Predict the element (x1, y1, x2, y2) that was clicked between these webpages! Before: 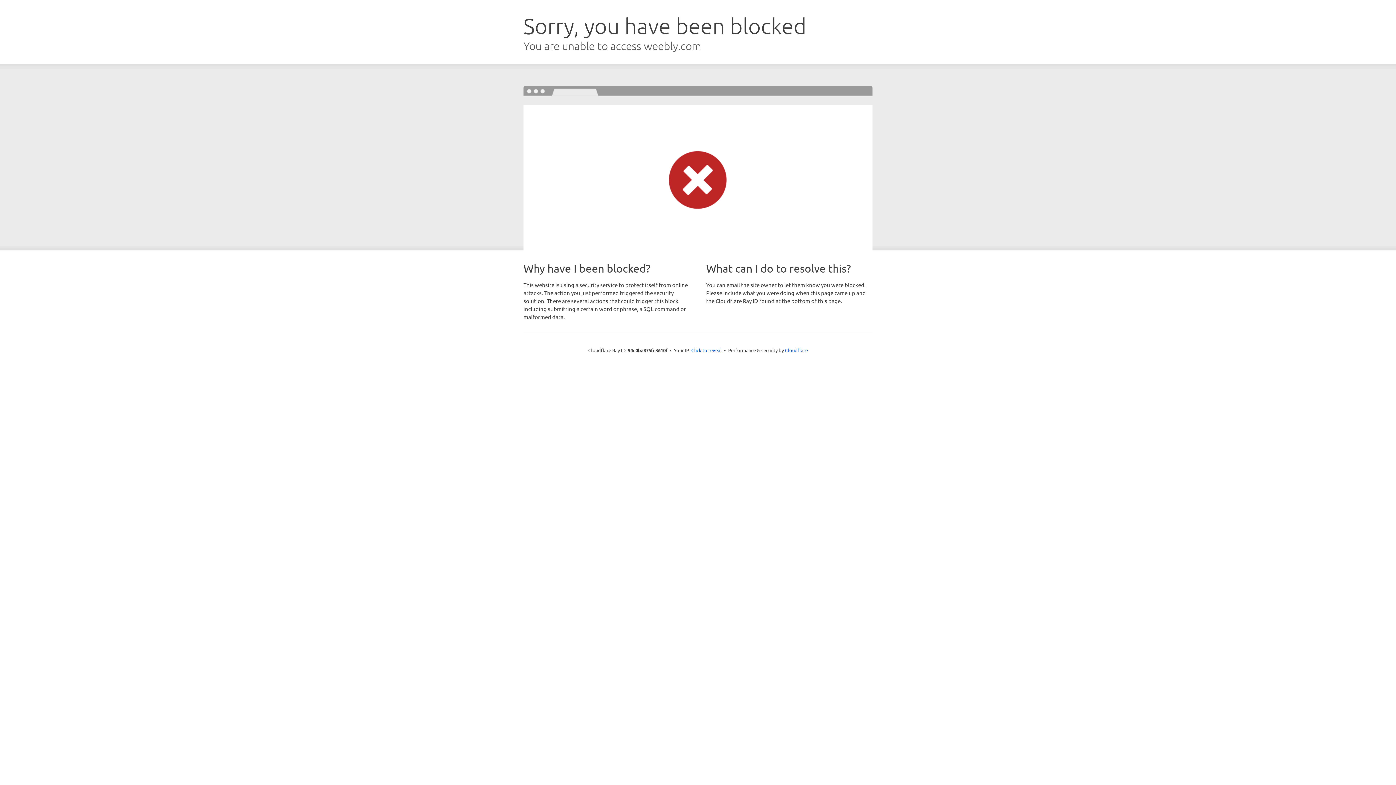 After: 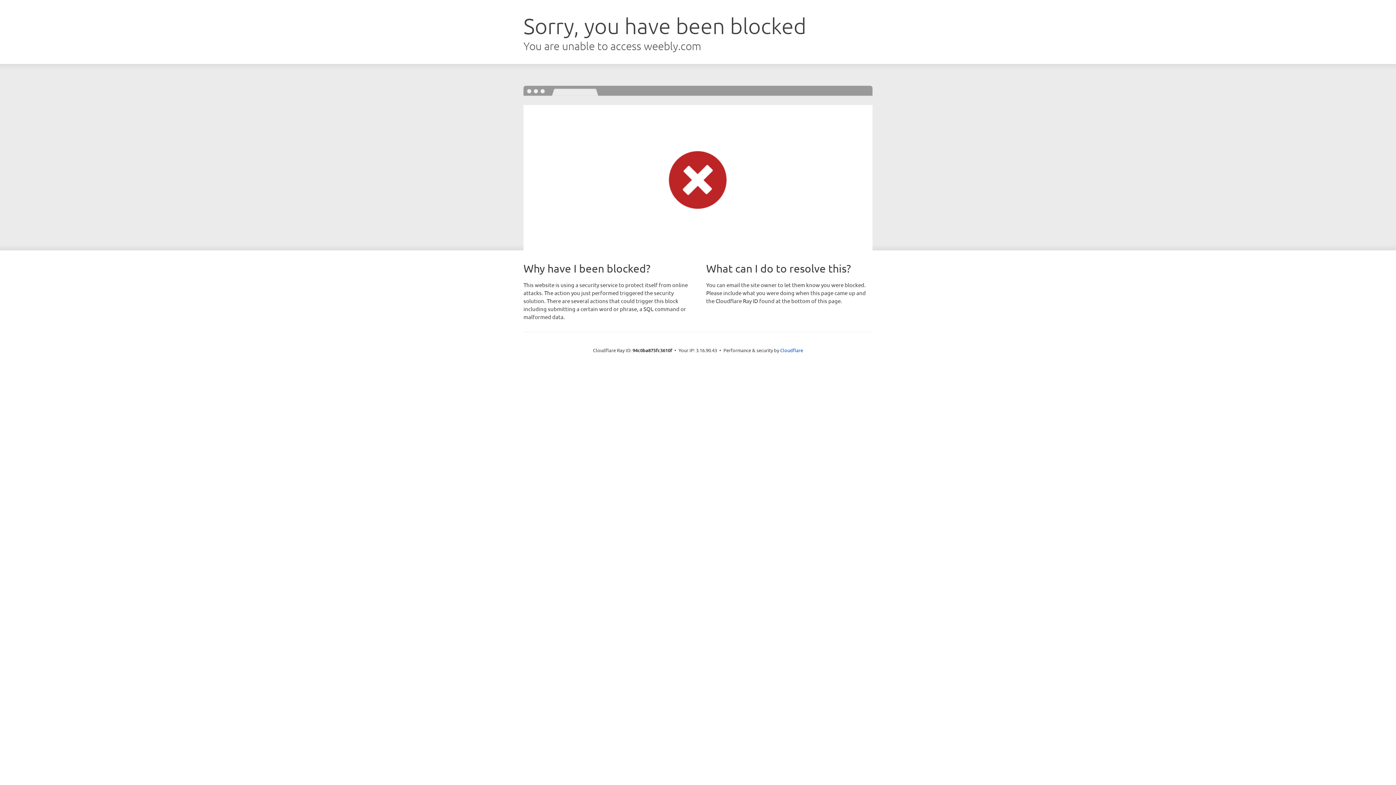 Action: bbox: (691, 346, 722, 353) label: Click to reveal